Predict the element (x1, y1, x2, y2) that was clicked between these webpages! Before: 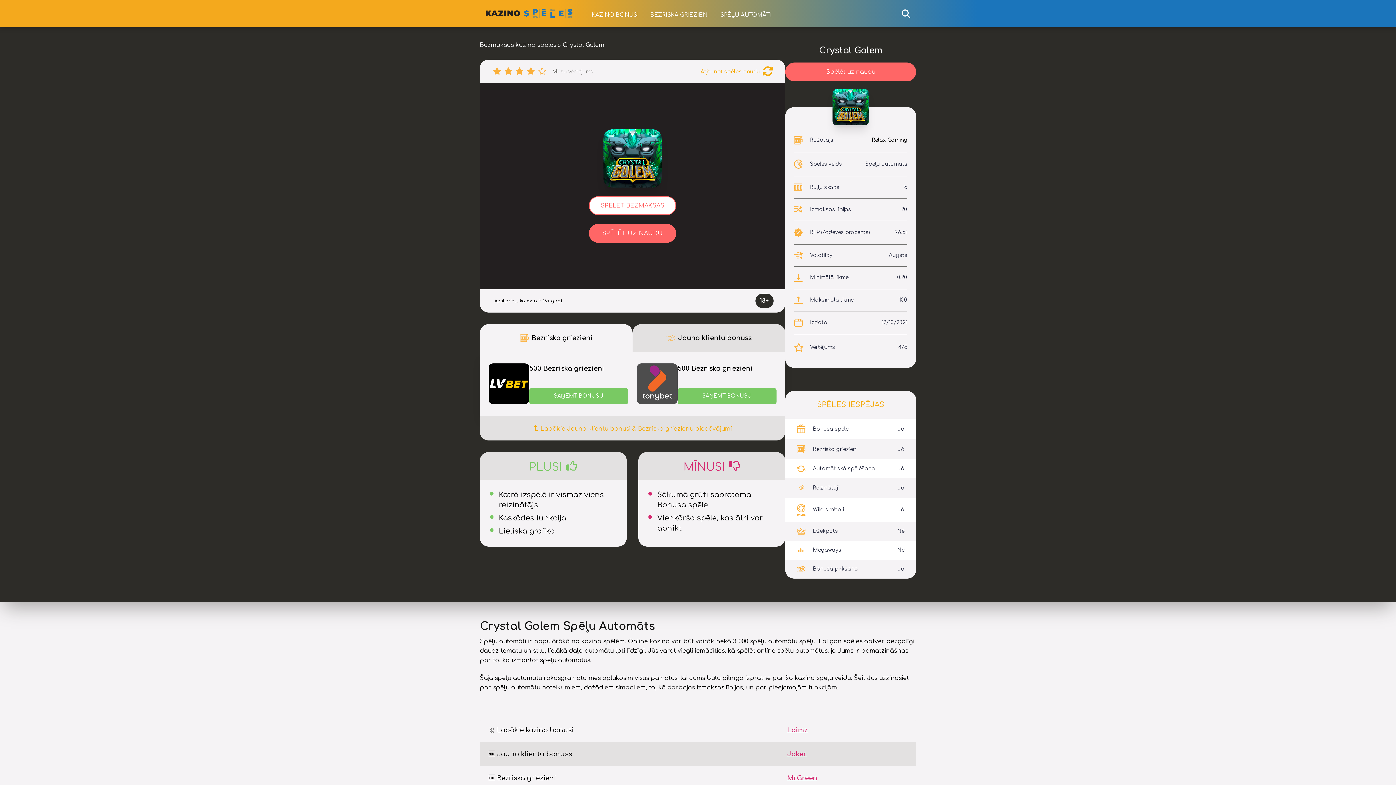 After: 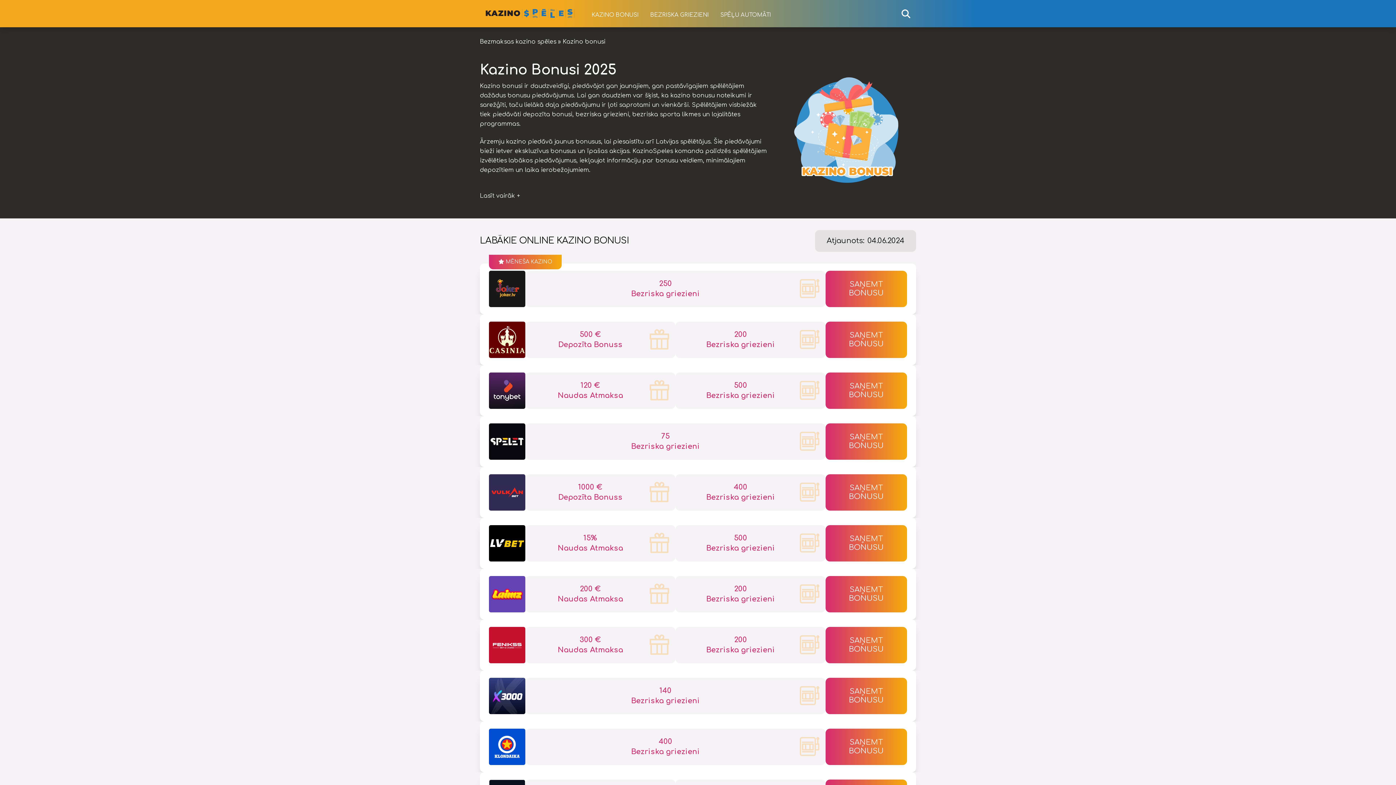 Action: bbox: (586, 2, 644, 25) label: KAZINO BONUSI